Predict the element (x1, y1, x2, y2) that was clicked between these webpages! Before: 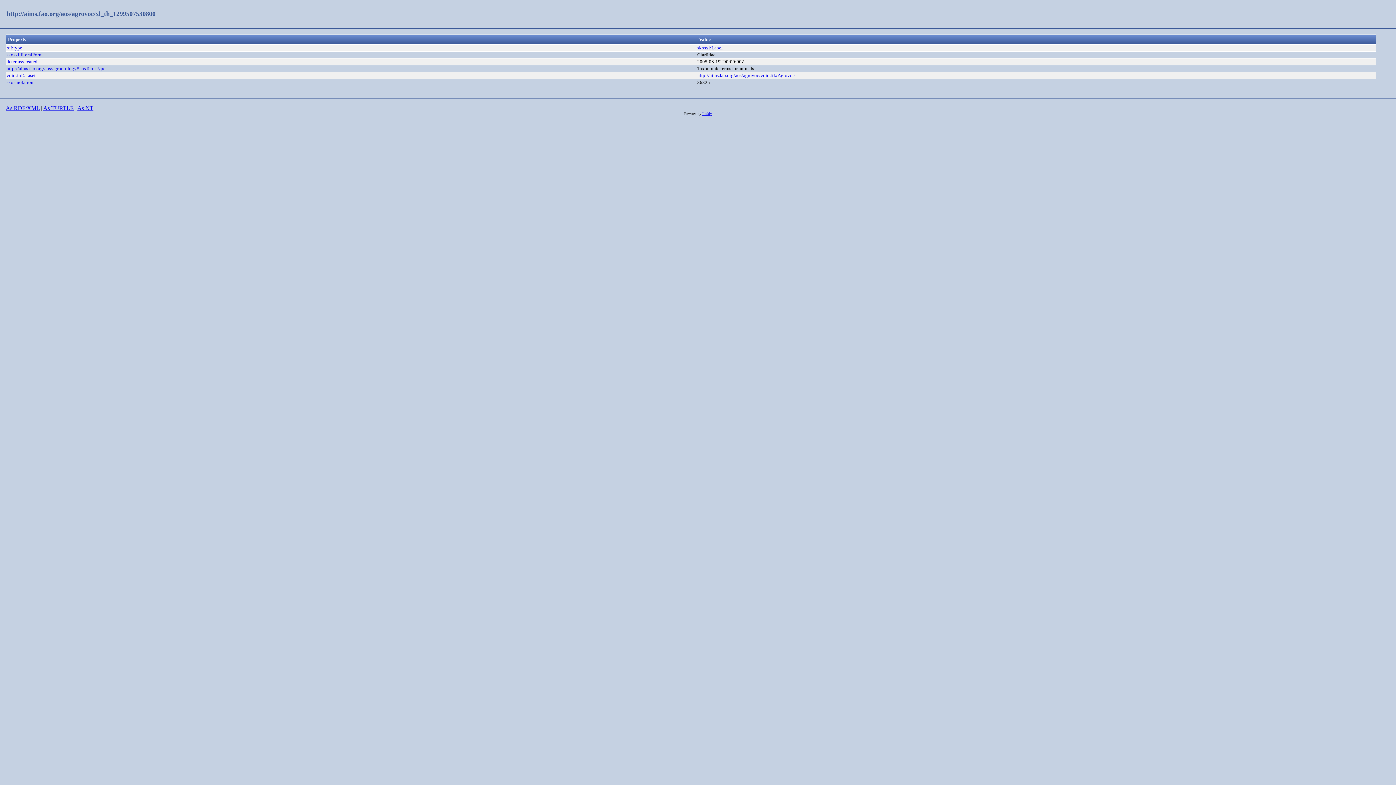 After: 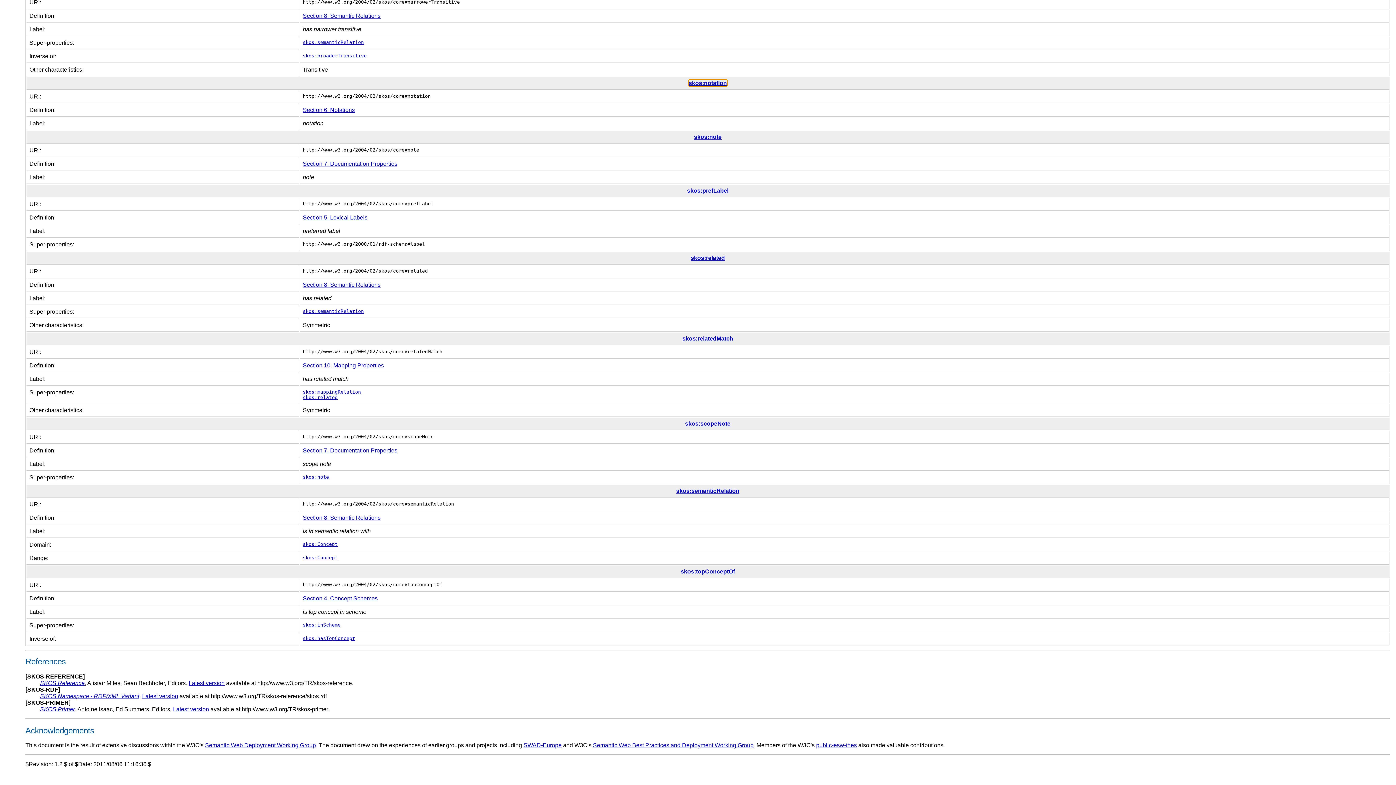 Action: bbox: (6, 79, 33, 85) label: skos:notation